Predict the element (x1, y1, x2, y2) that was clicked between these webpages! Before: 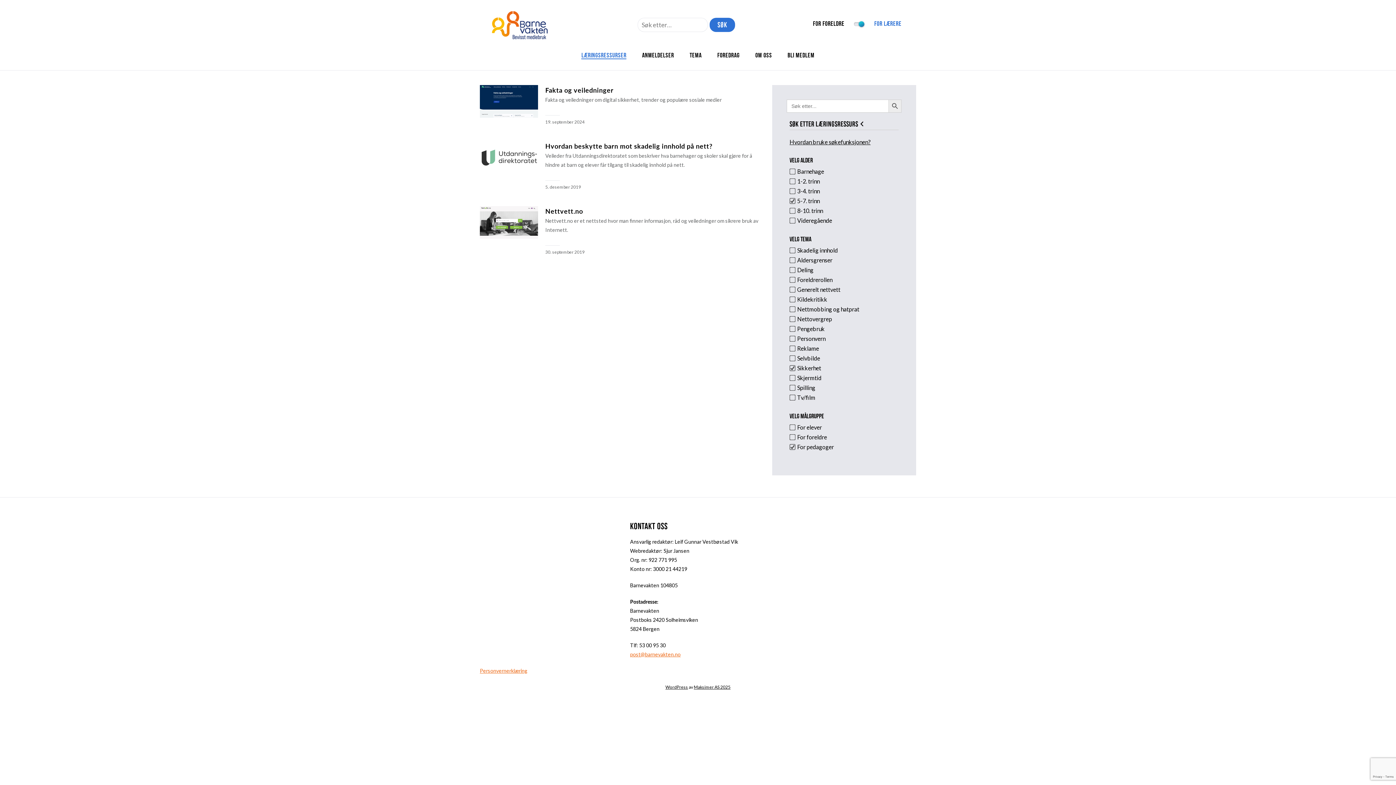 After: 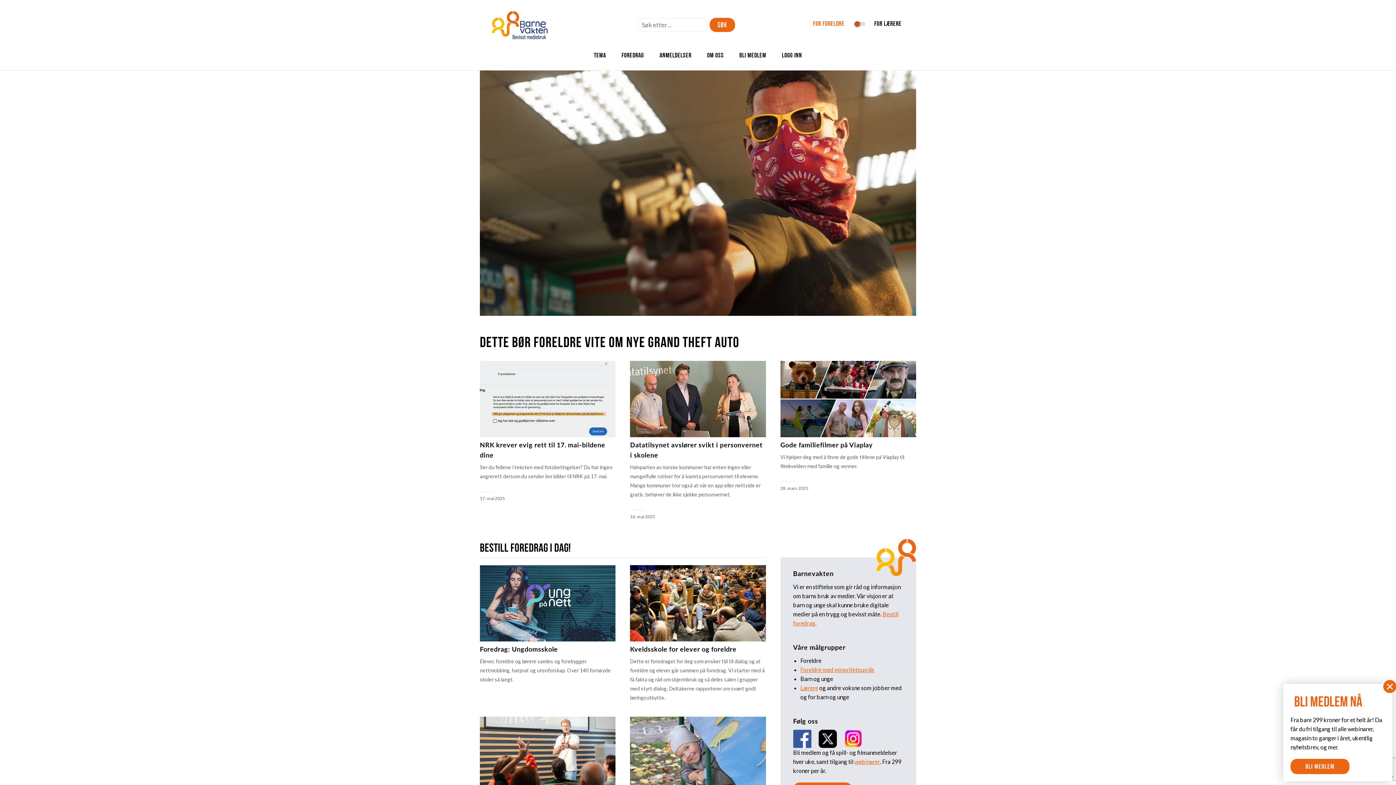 Action: bbox: (849, 21, 869, 28)